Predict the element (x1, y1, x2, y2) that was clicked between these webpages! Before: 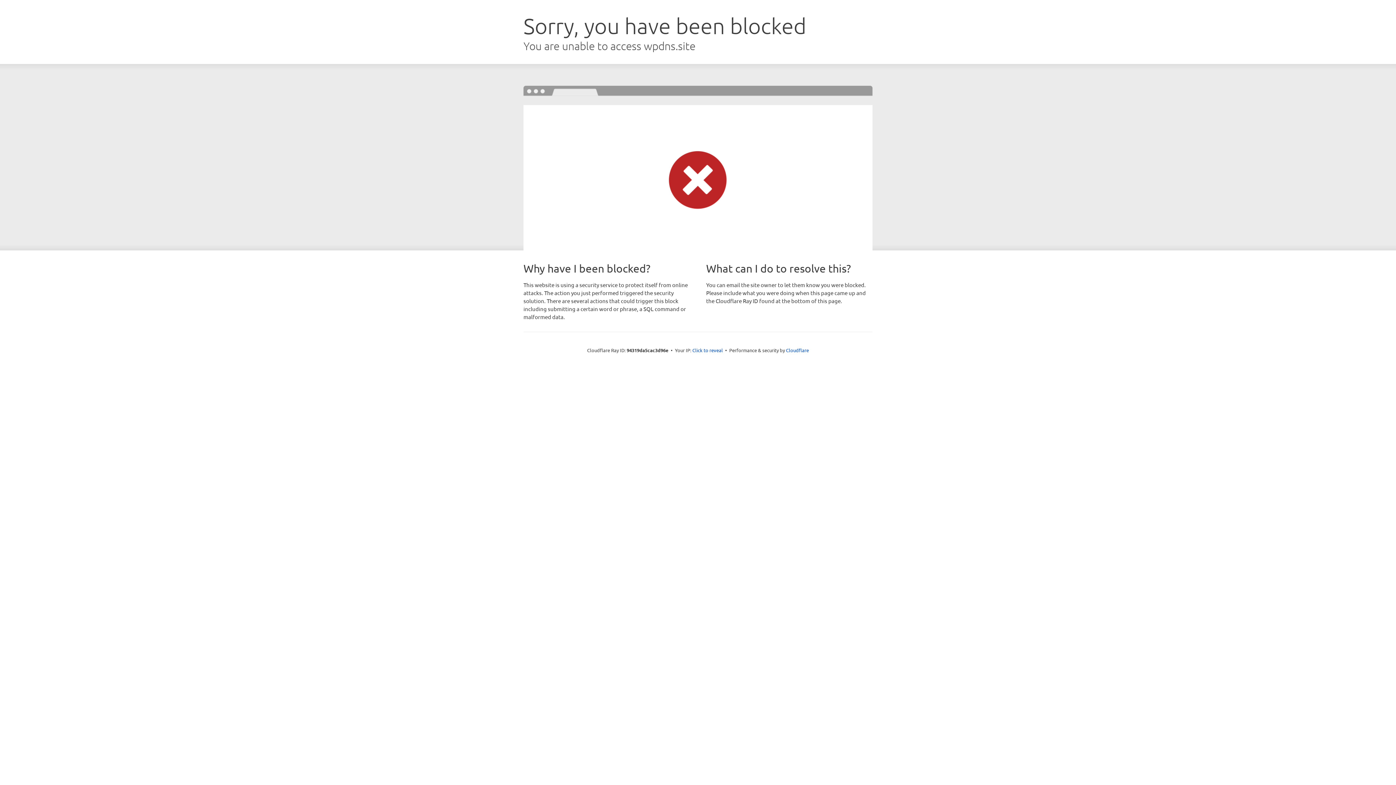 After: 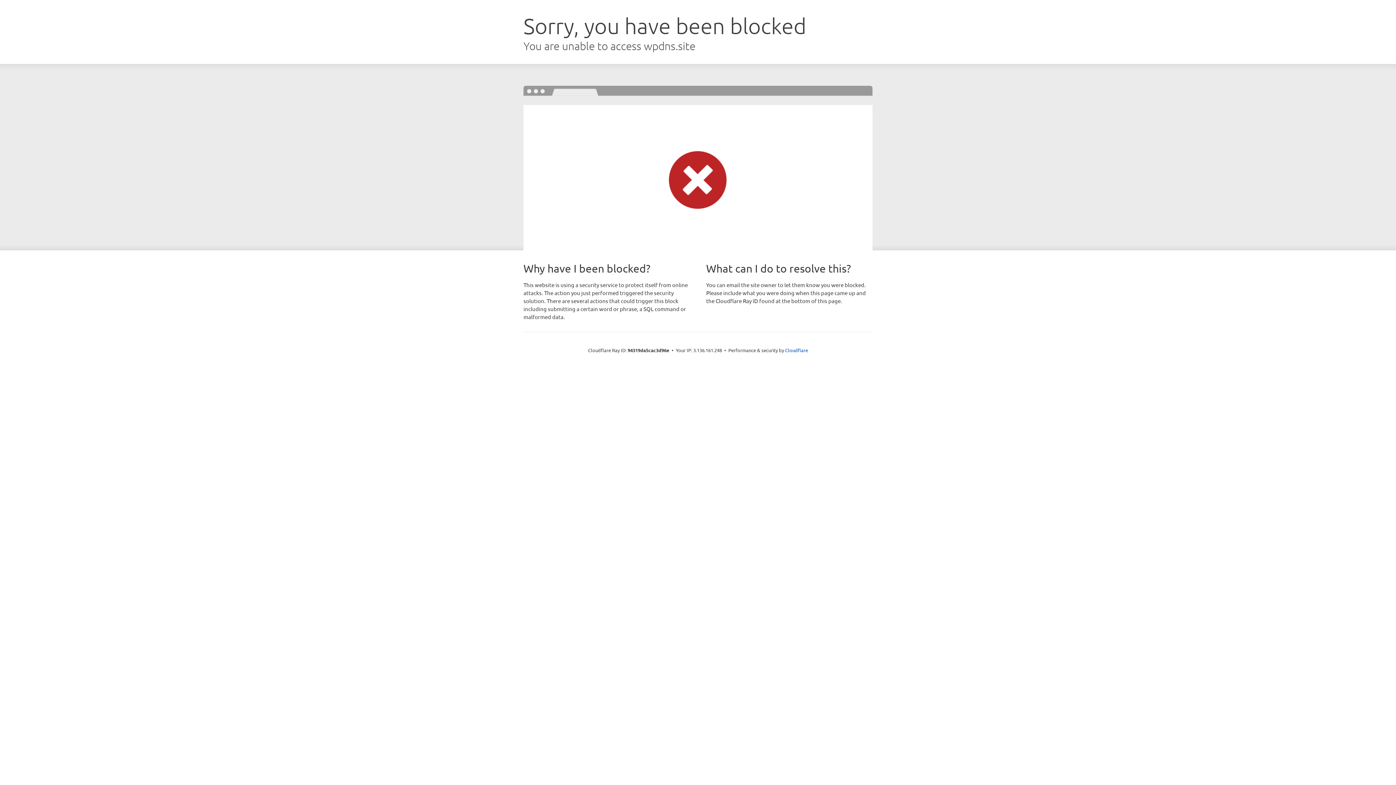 Action: bbox: (692, 346, 723, 353) label: Click to reveal